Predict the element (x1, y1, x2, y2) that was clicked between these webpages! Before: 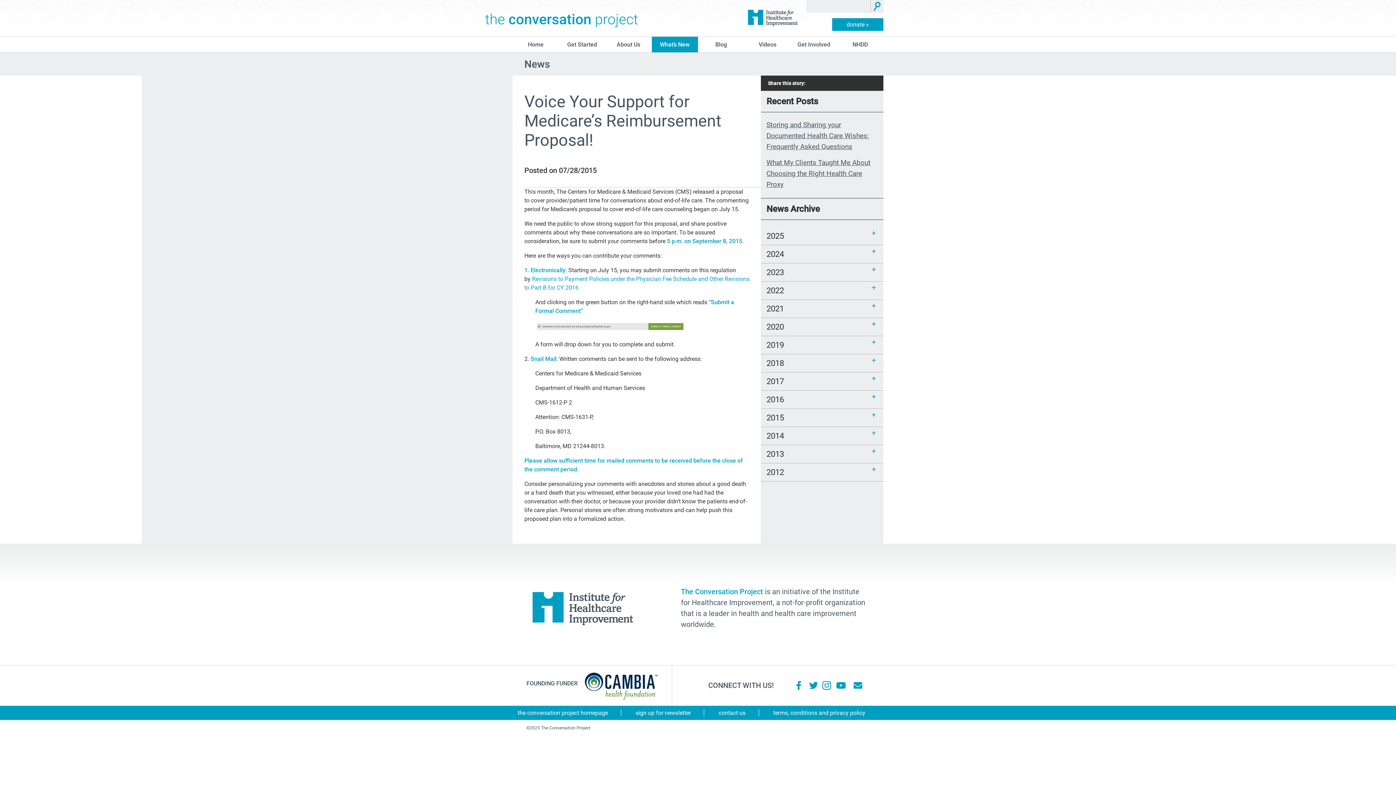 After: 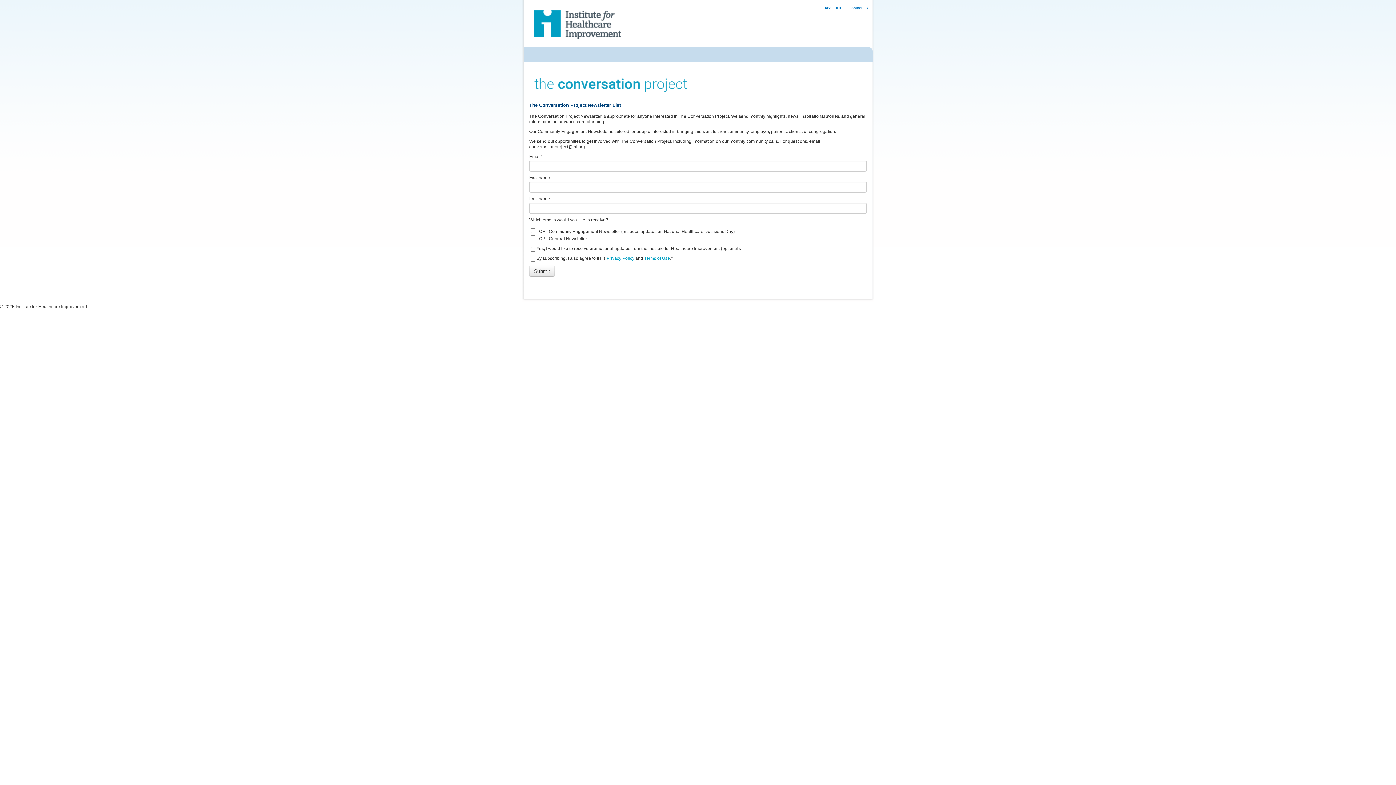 Action: bbox: (635, 709, 691, 716) label: sign up for newsletter